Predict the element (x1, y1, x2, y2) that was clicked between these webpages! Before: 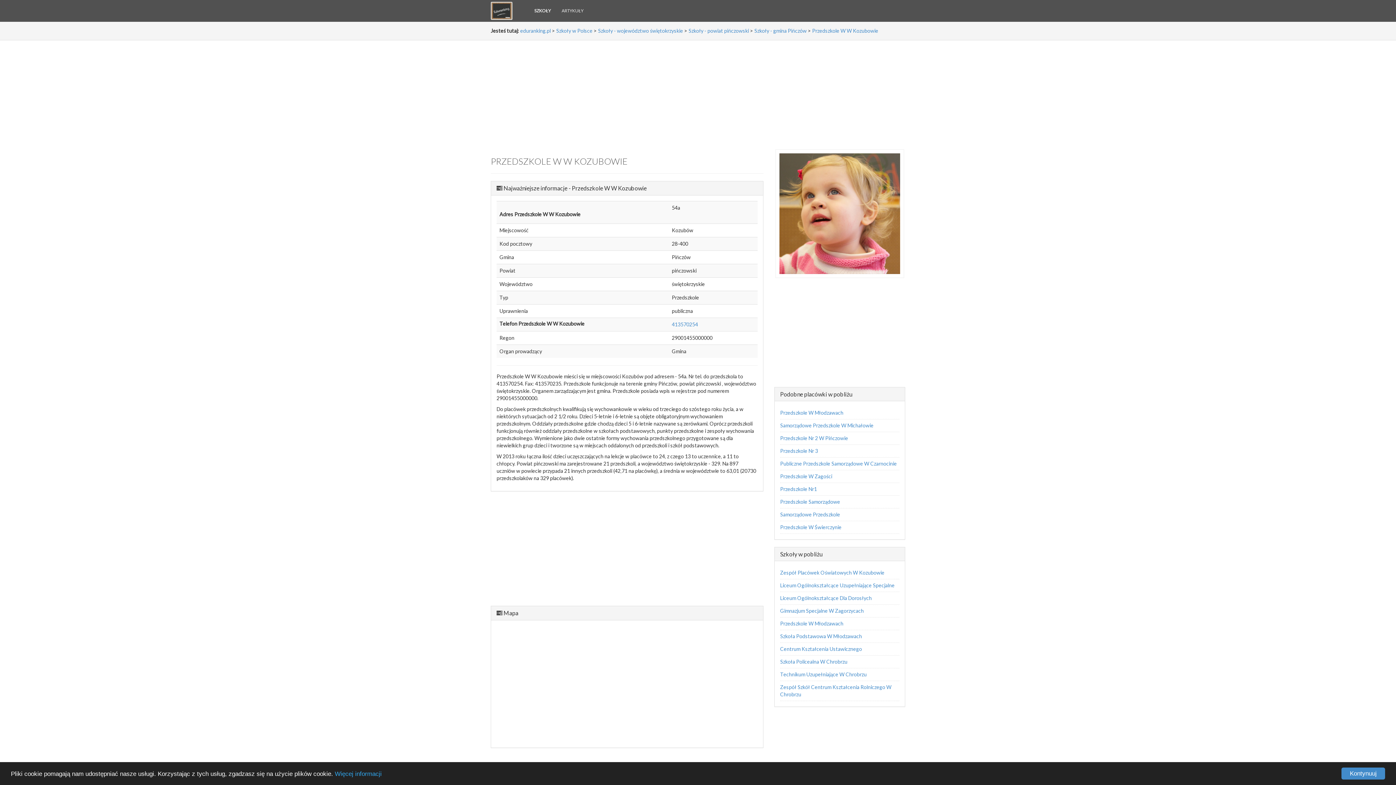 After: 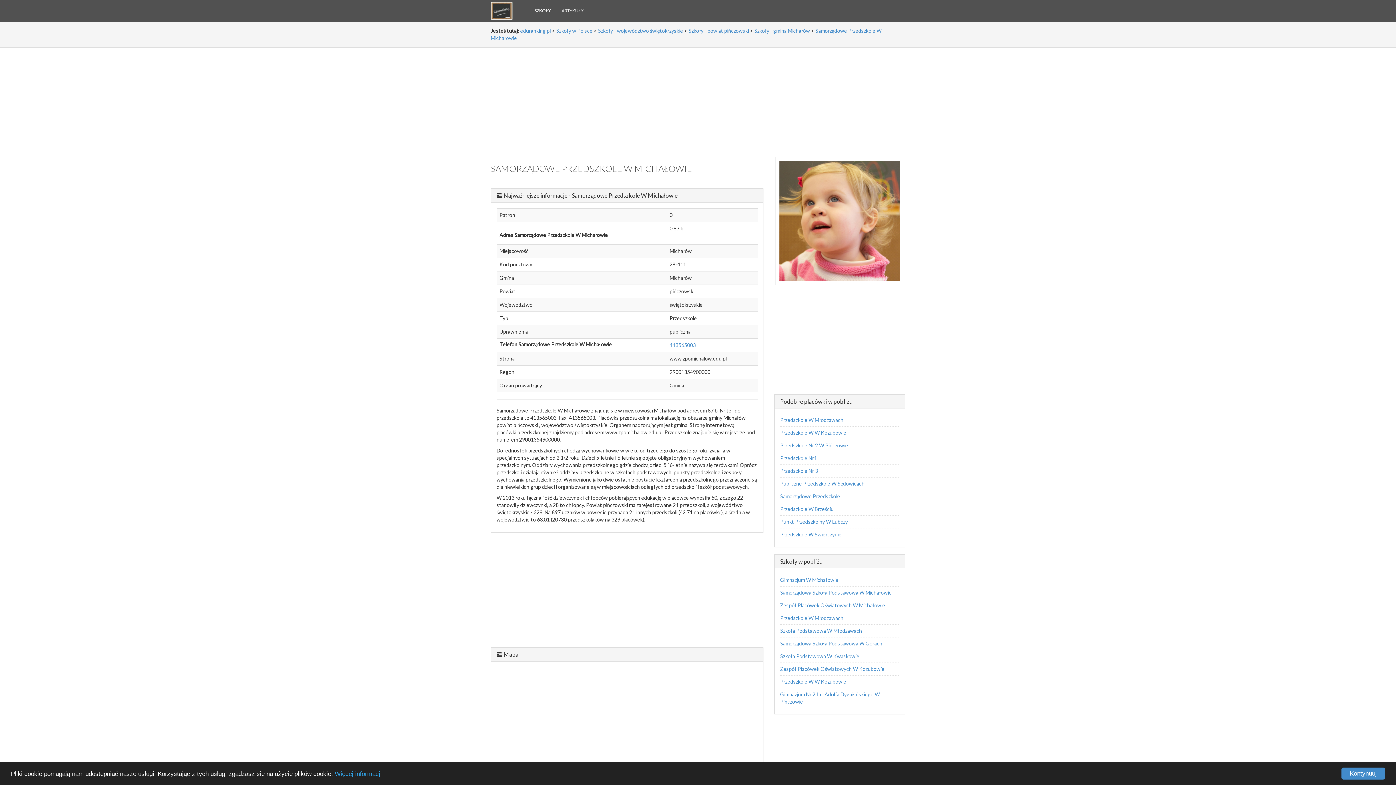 Action: bbox: (780, 422, 873, 428) label: Samorządowe Przedszkole W Michałowie